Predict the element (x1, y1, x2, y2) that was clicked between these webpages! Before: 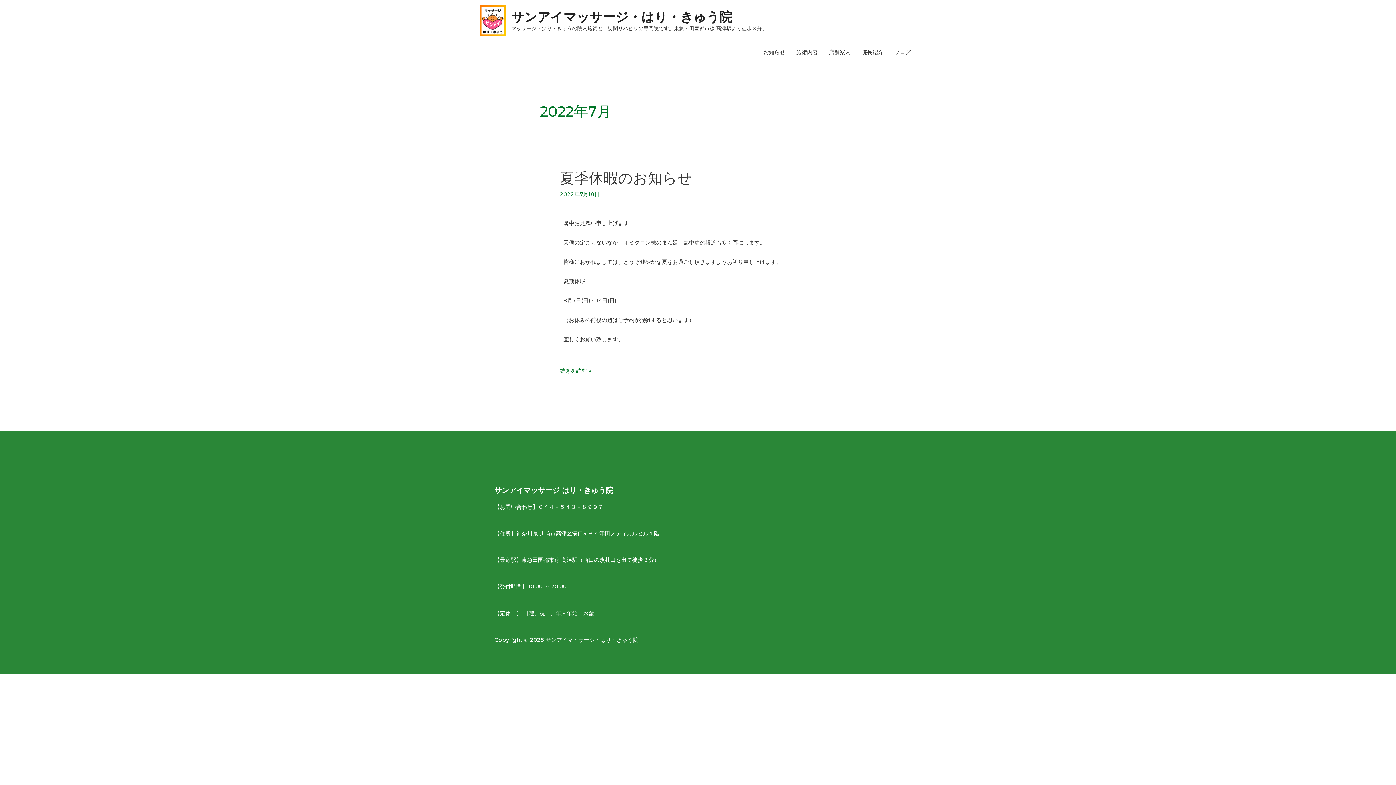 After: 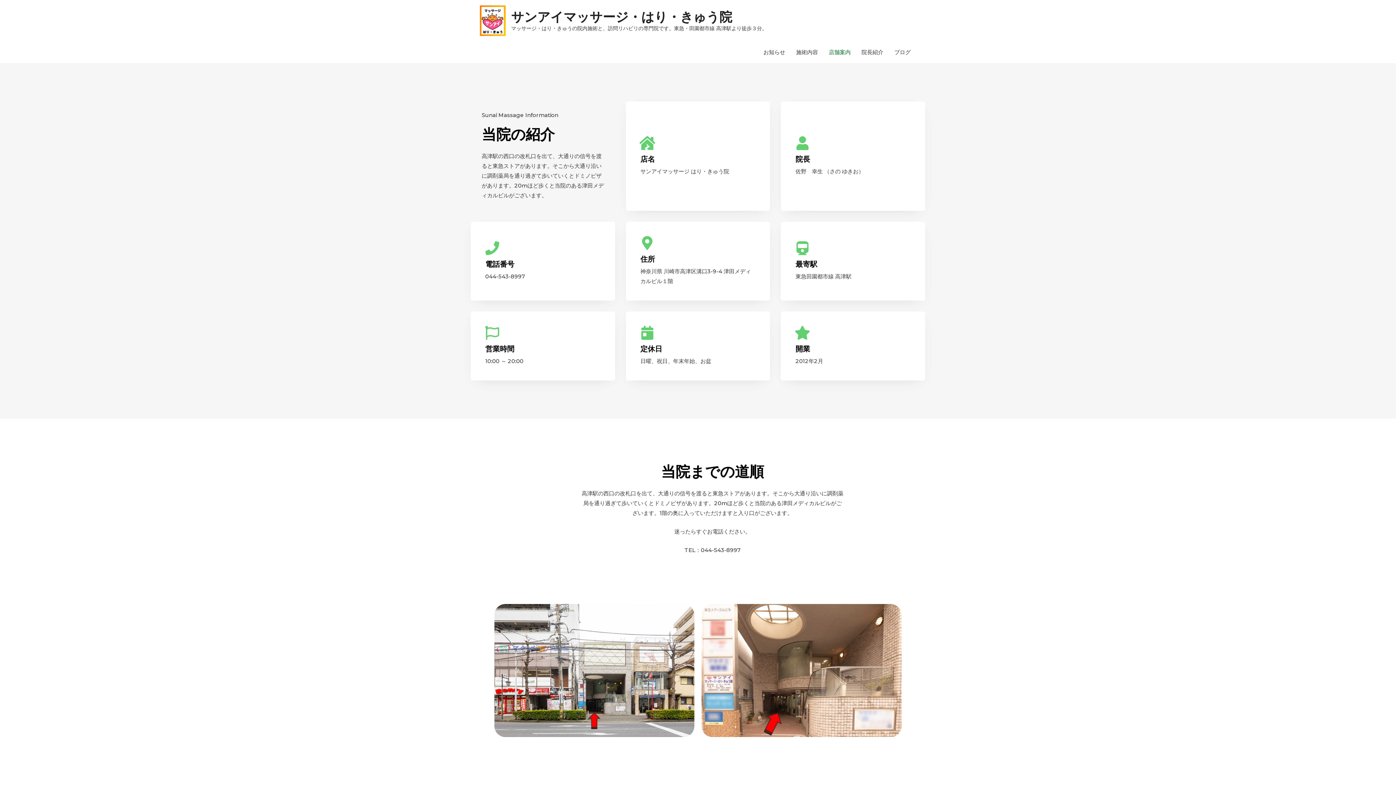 Action: bbox: (823, 41, 856, 63) label: 店舗案内